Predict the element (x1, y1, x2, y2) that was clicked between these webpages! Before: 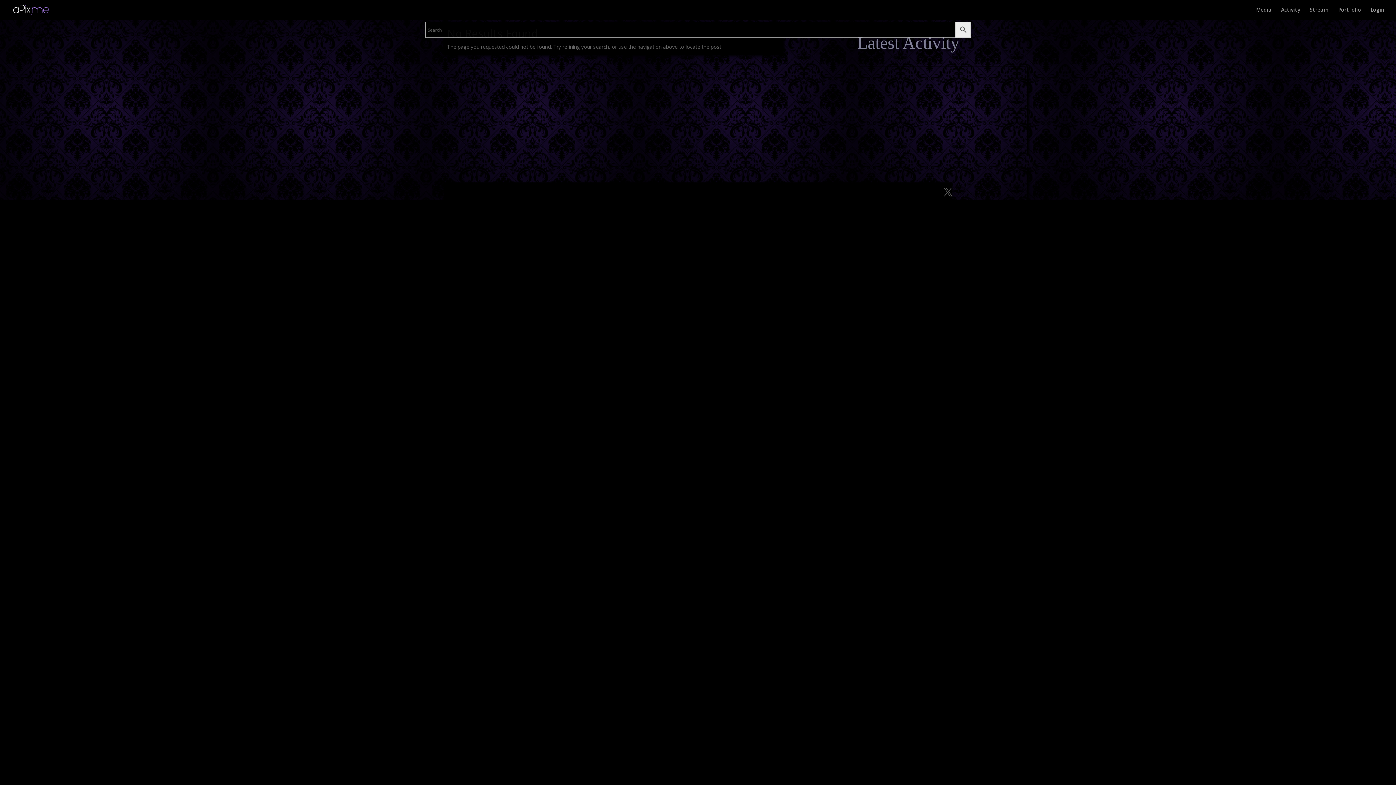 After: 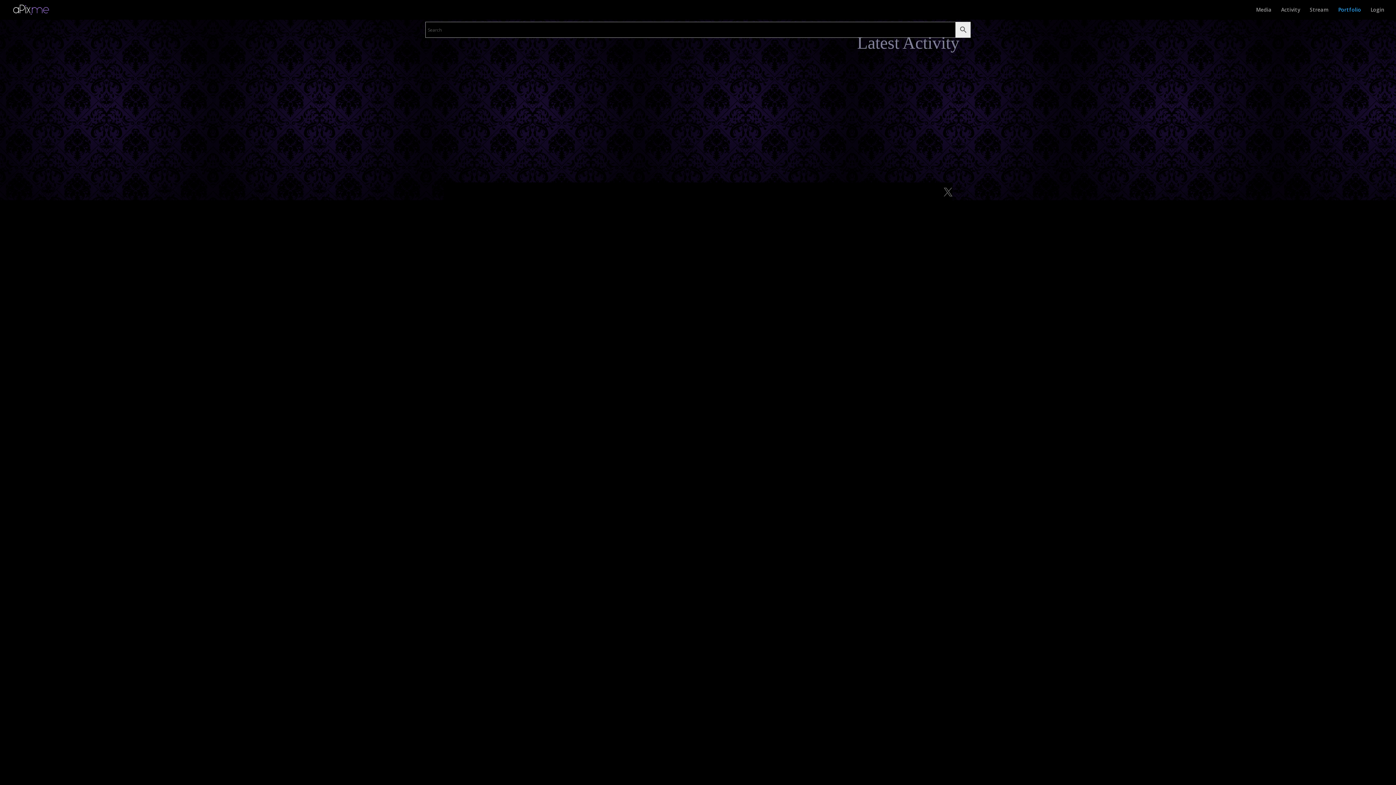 Action: bbox: (1338, 7, 1361, 19) label: Portfolio